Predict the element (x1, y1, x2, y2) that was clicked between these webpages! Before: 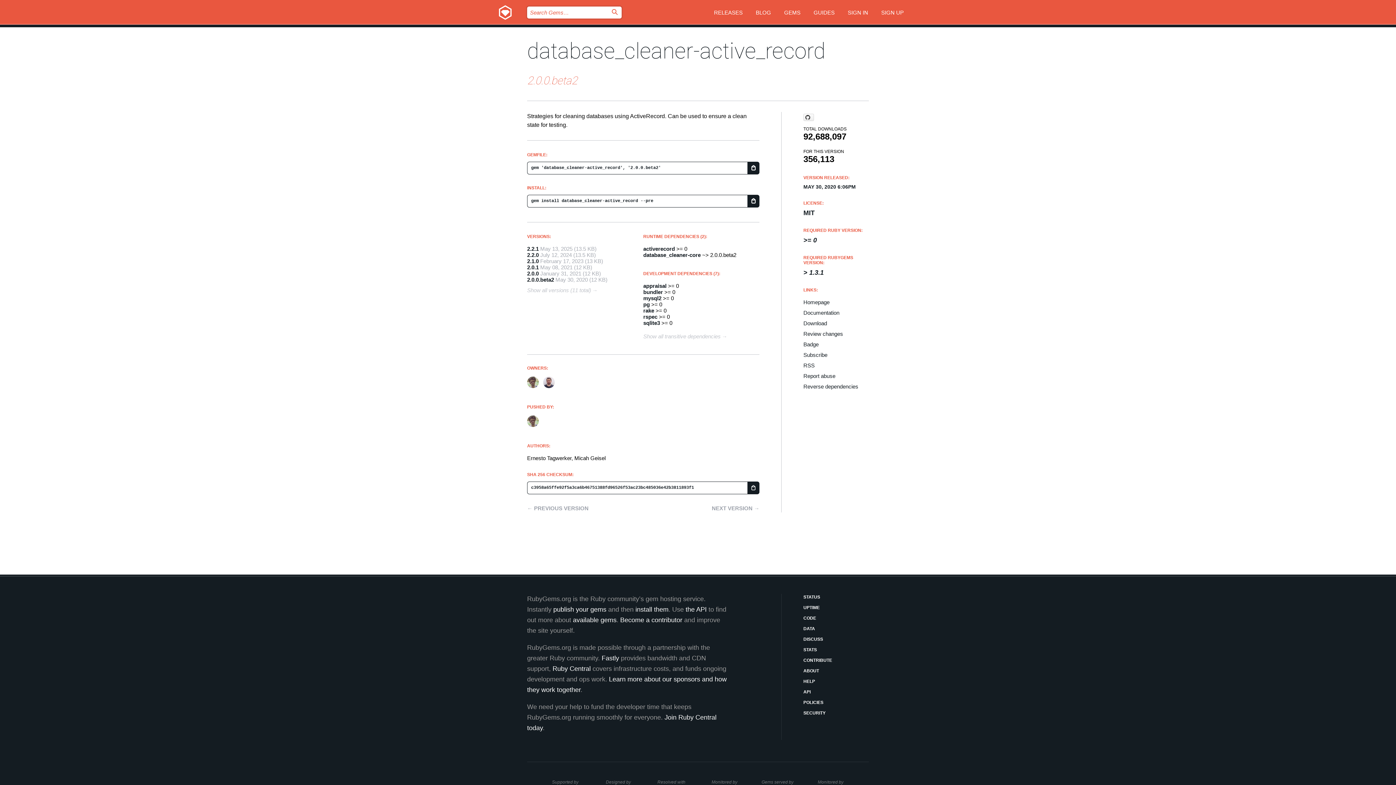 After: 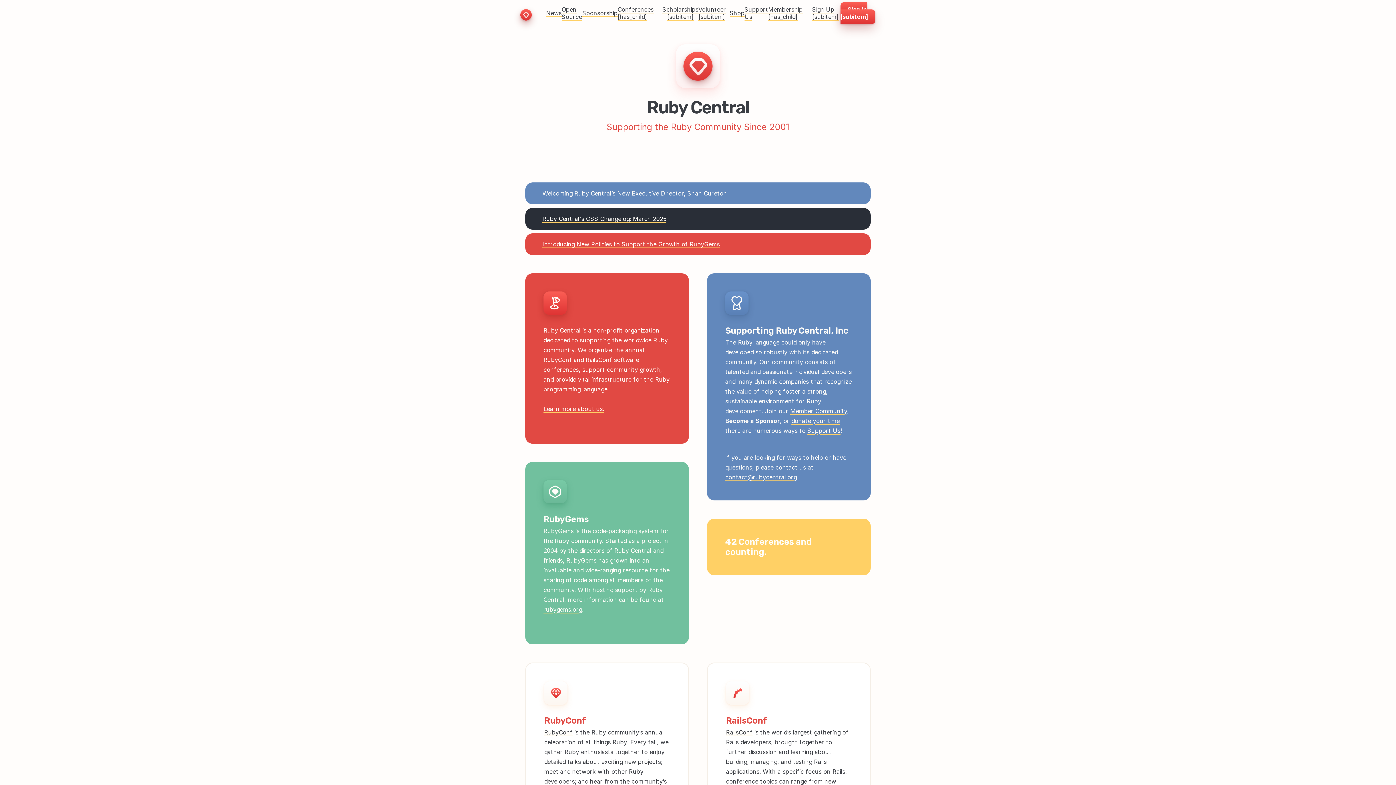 Action: label: Ruby Central bbox: (552, 665, 590, 672)